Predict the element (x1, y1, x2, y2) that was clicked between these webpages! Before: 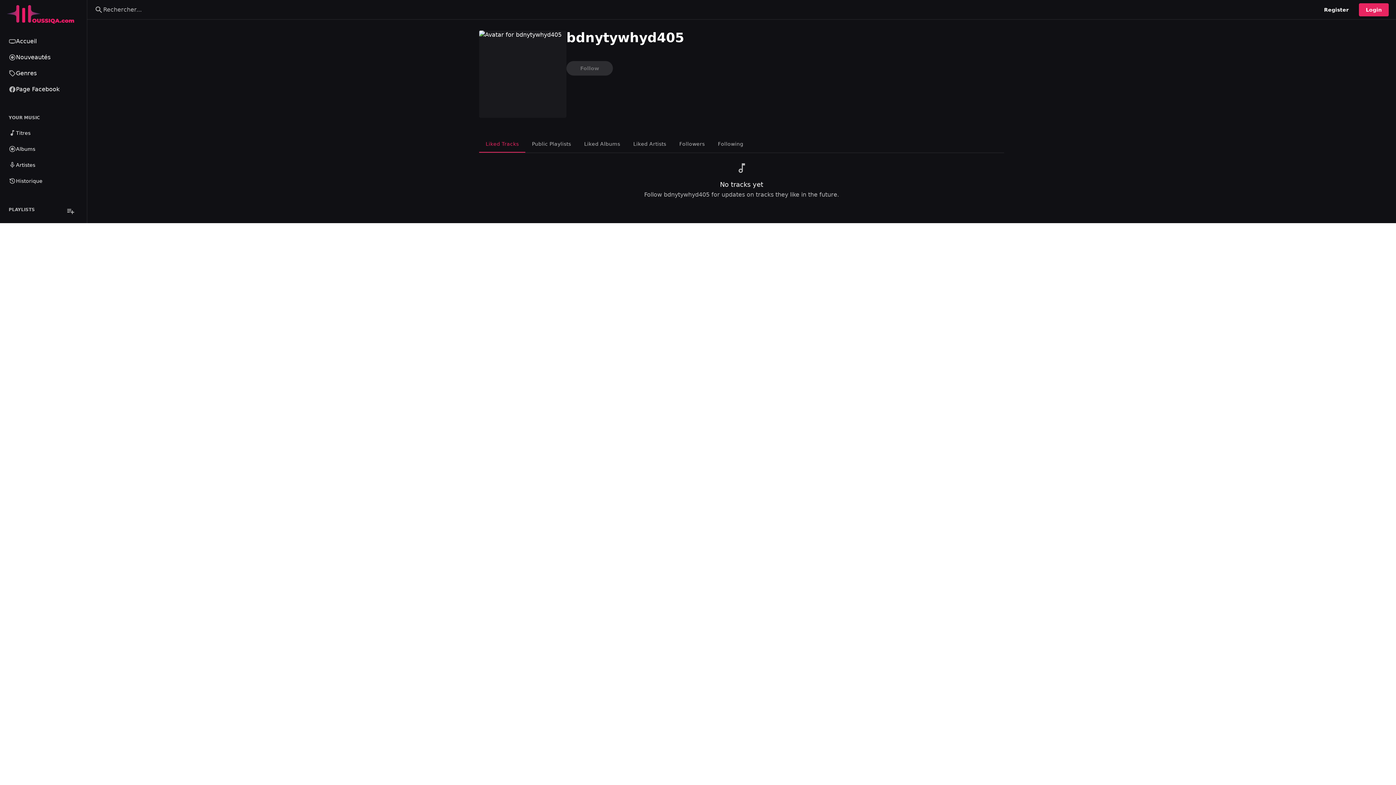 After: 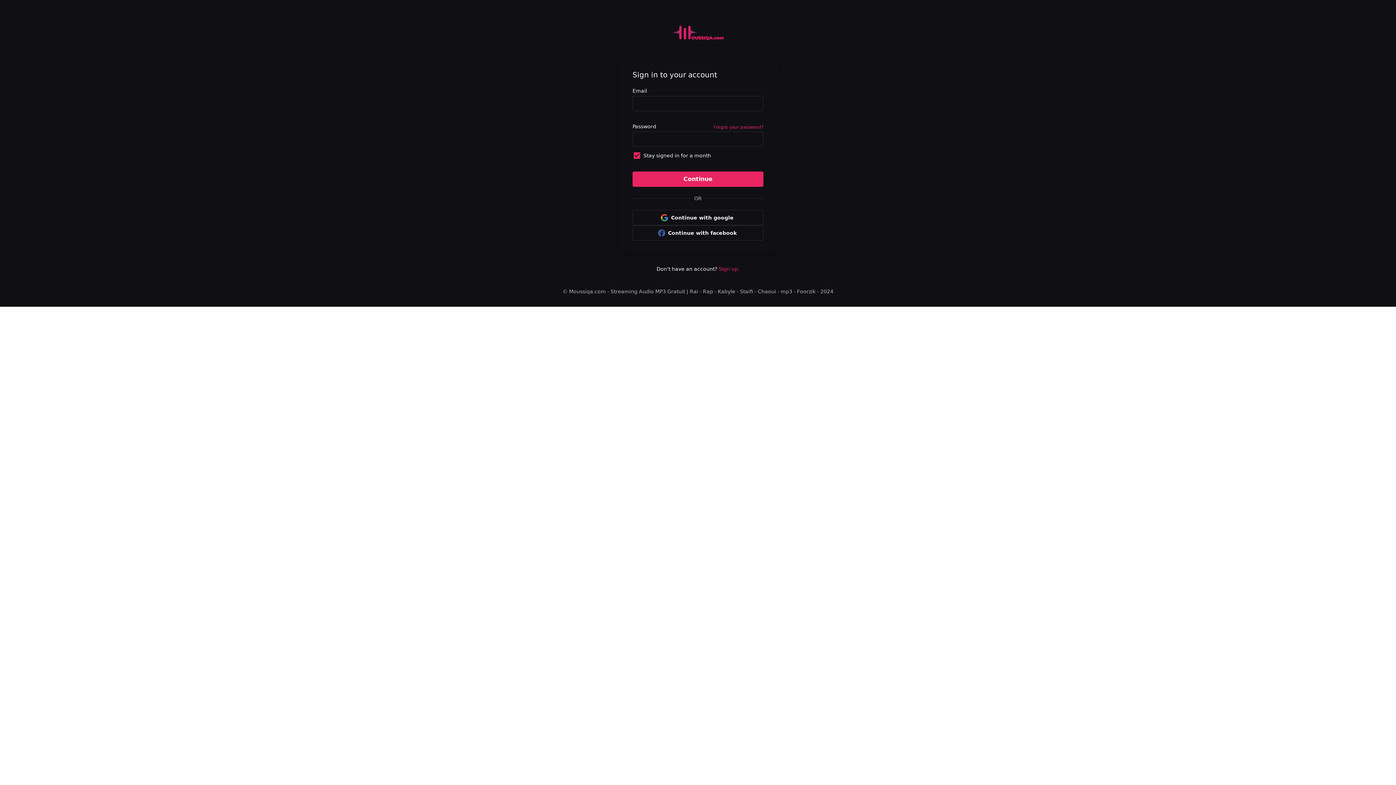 Action: bbox: (62, 203, 78, 218)